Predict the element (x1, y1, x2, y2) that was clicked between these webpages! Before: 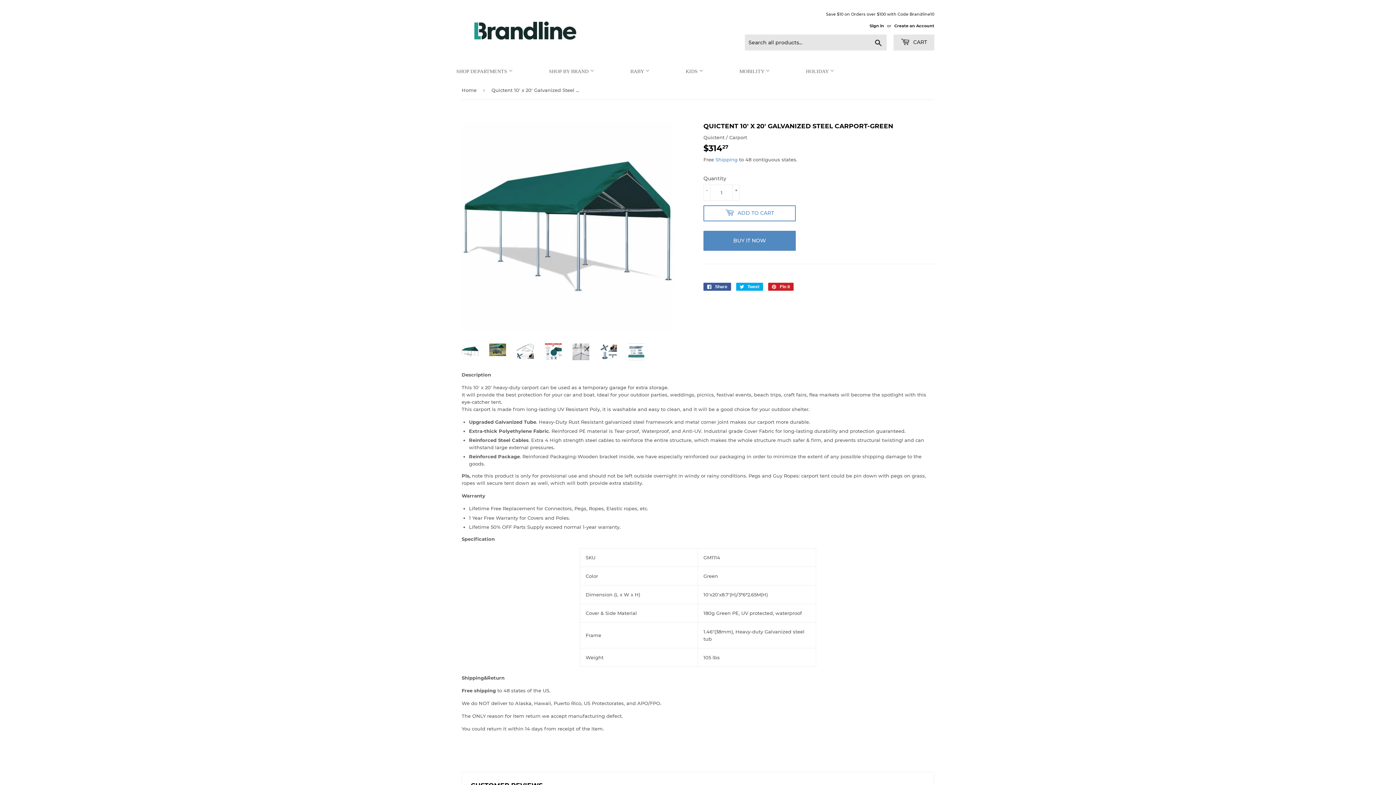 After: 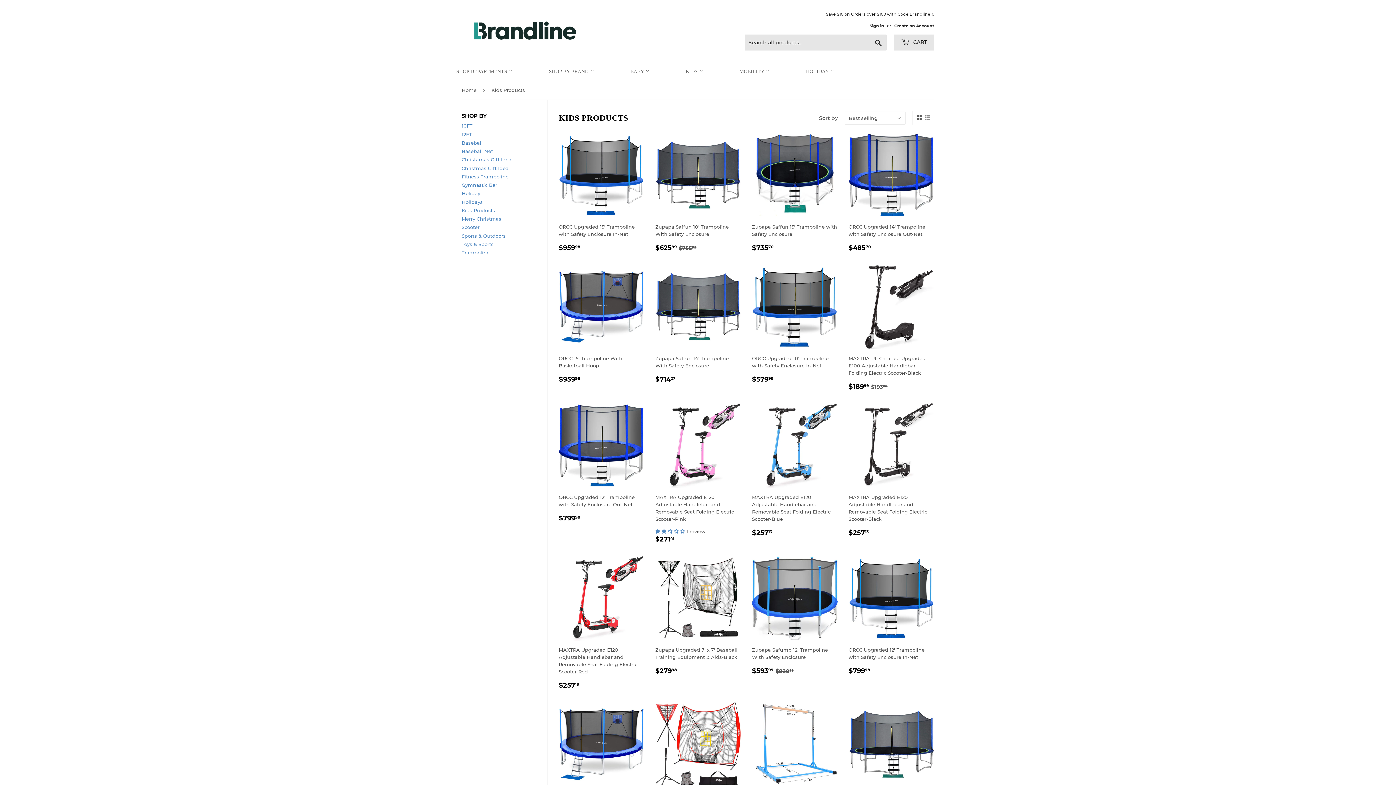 Action: bbox: (685, 62, 738, 81) label: KIDS 